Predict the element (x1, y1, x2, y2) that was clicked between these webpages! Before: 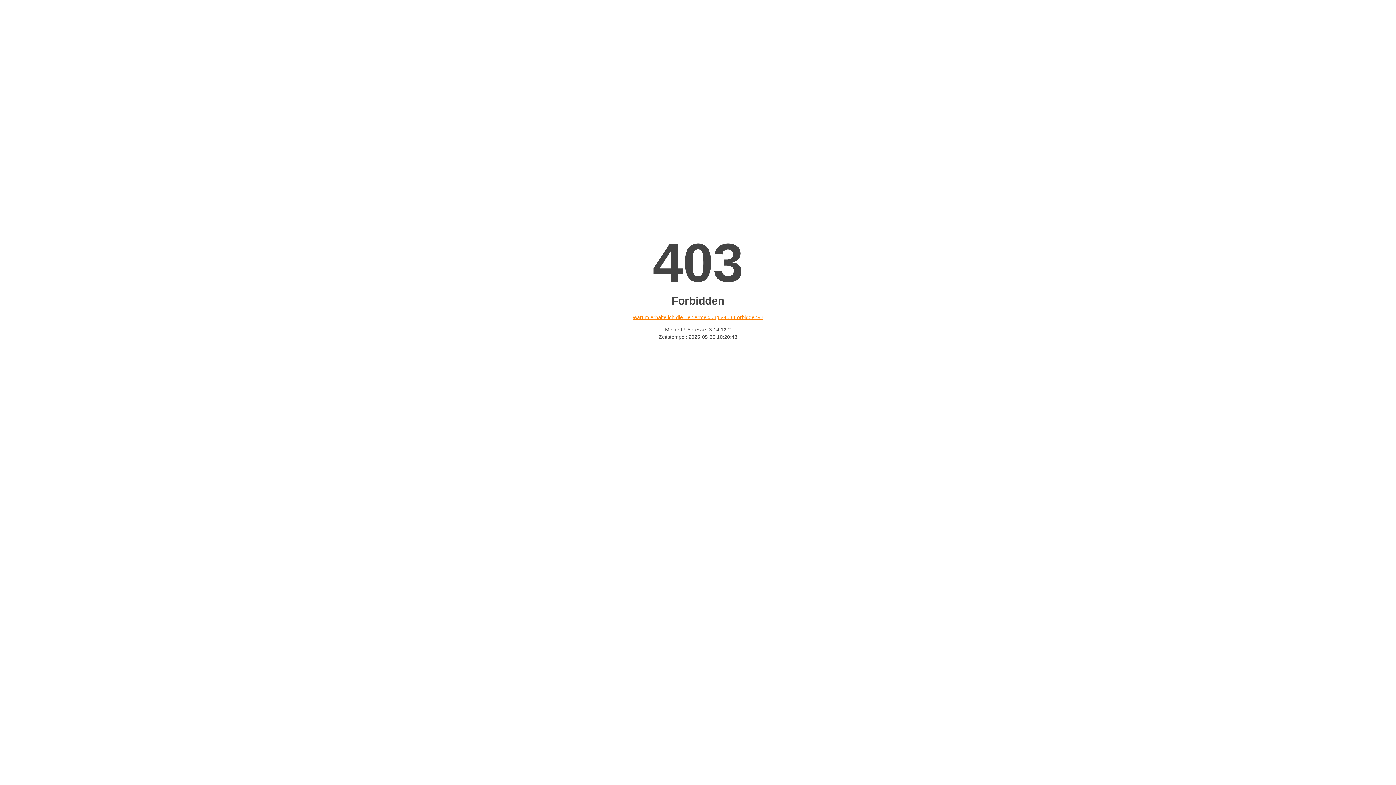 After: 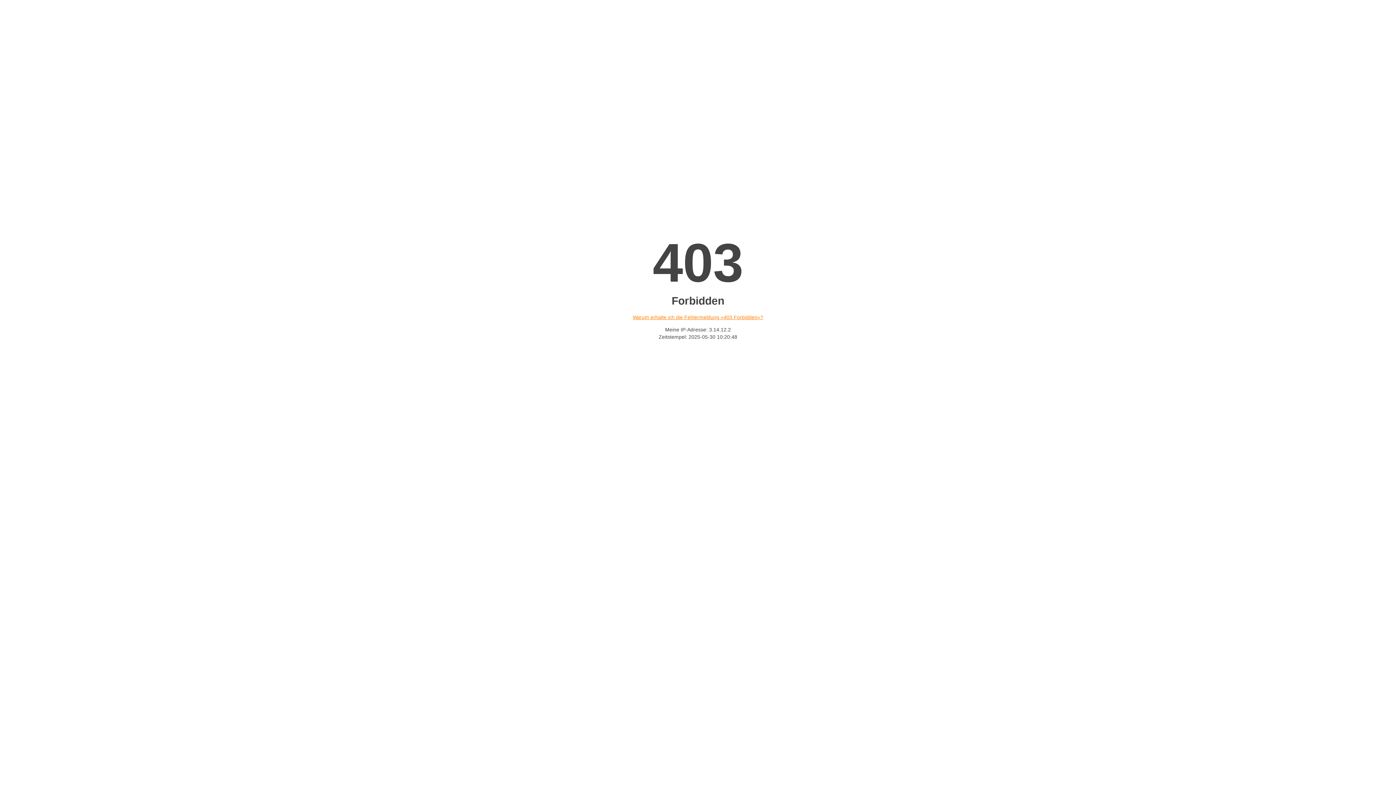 Action: label: Warum erhalte ich die Fehlermeldung «403 Forbidden»? bbox: (632, 314, 763, 320)